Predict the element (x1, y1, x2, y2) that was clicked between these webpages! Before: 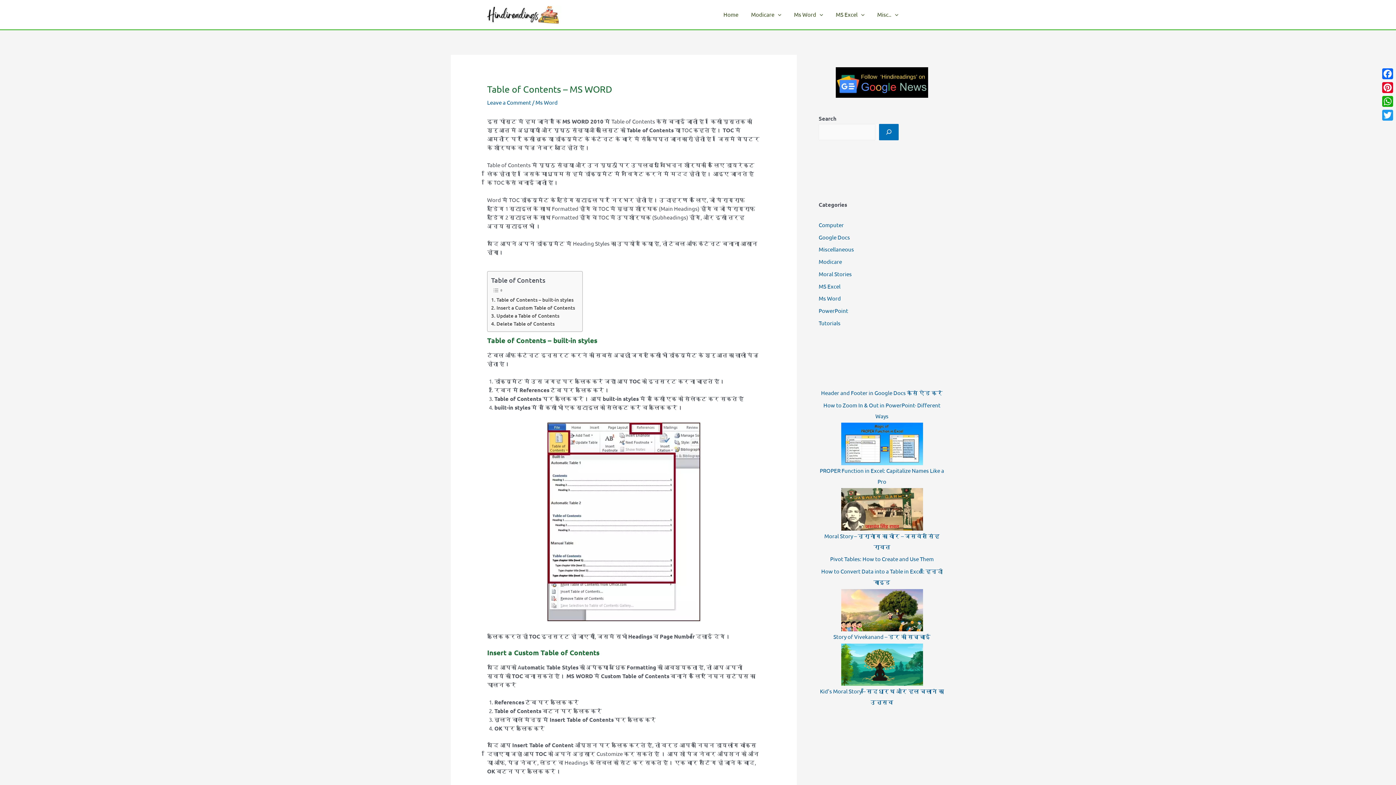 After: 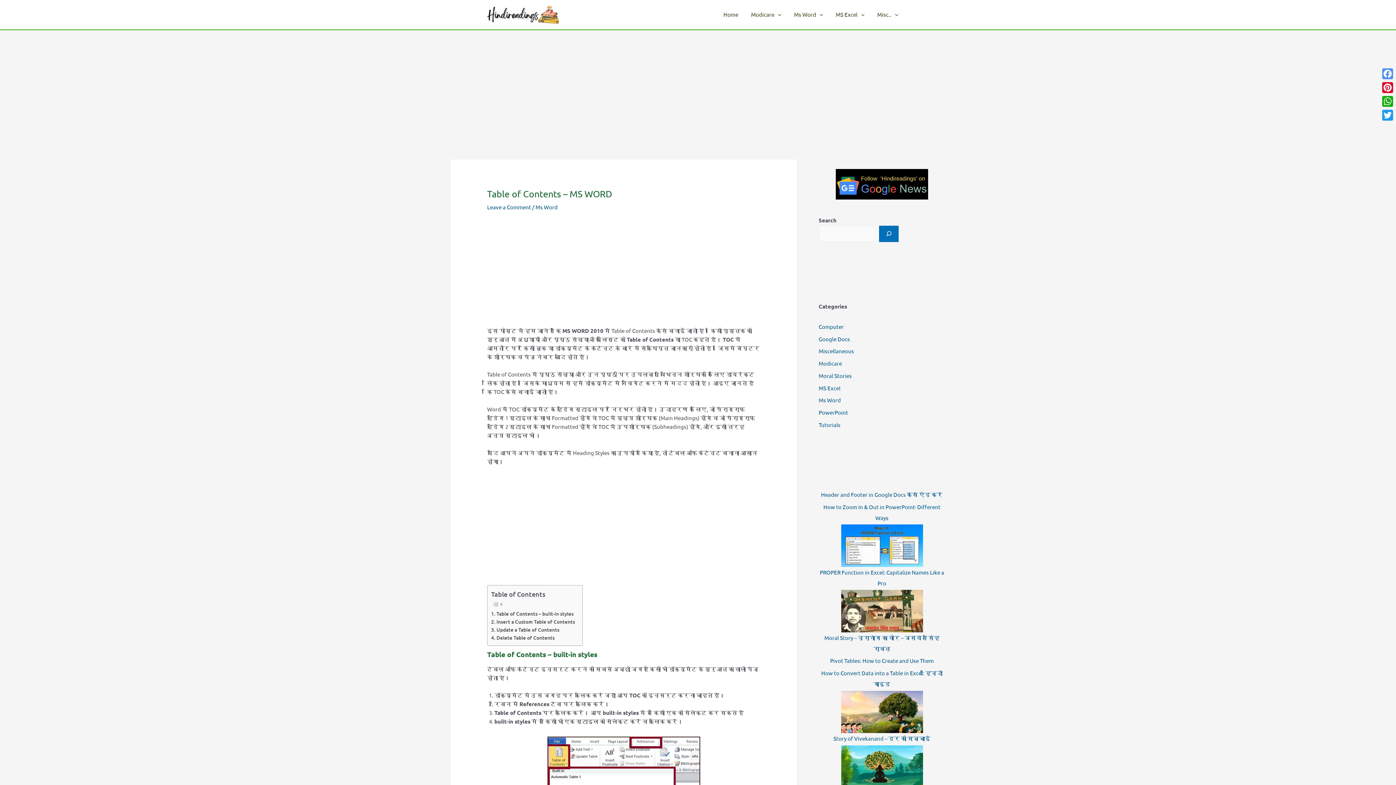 Action: bbox: (1381, 66, 1394, 80) label: Facebook